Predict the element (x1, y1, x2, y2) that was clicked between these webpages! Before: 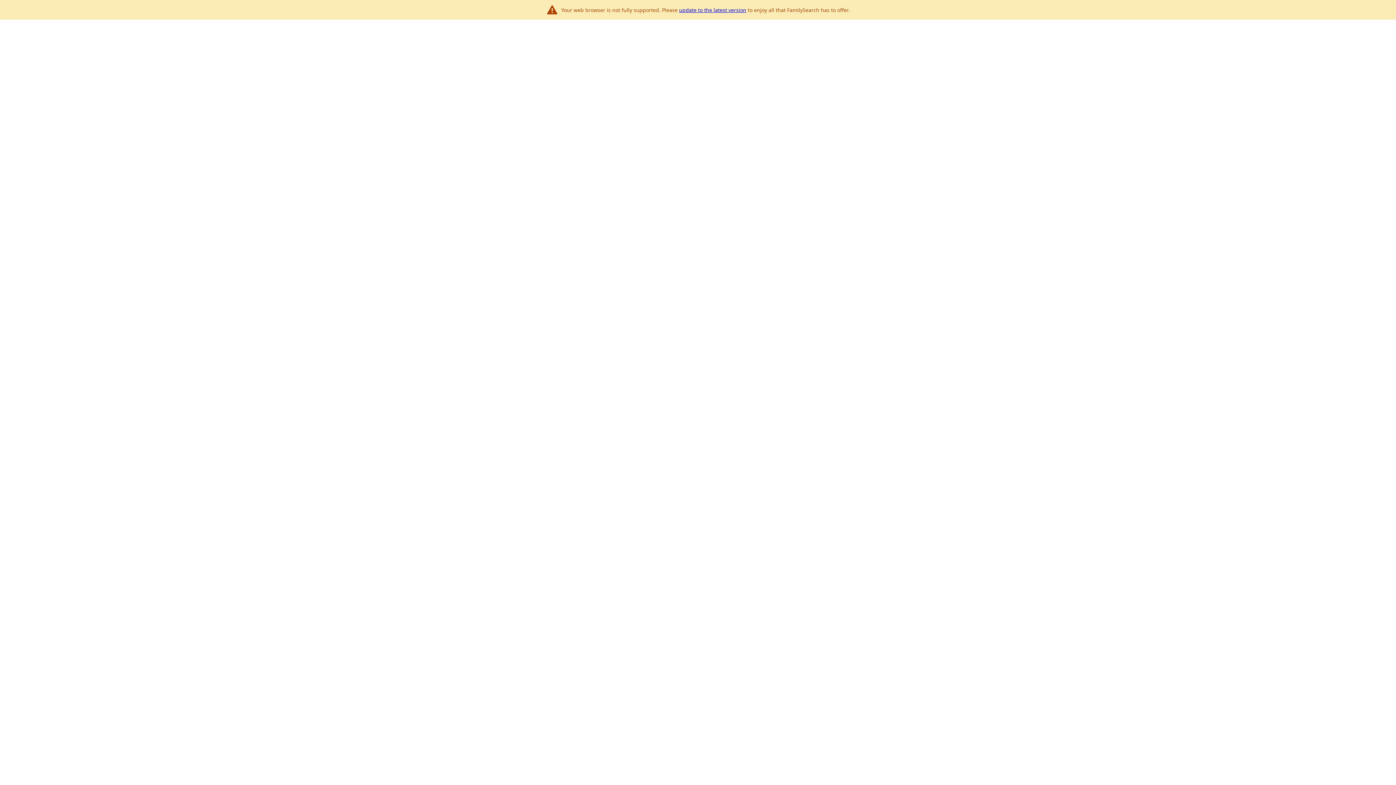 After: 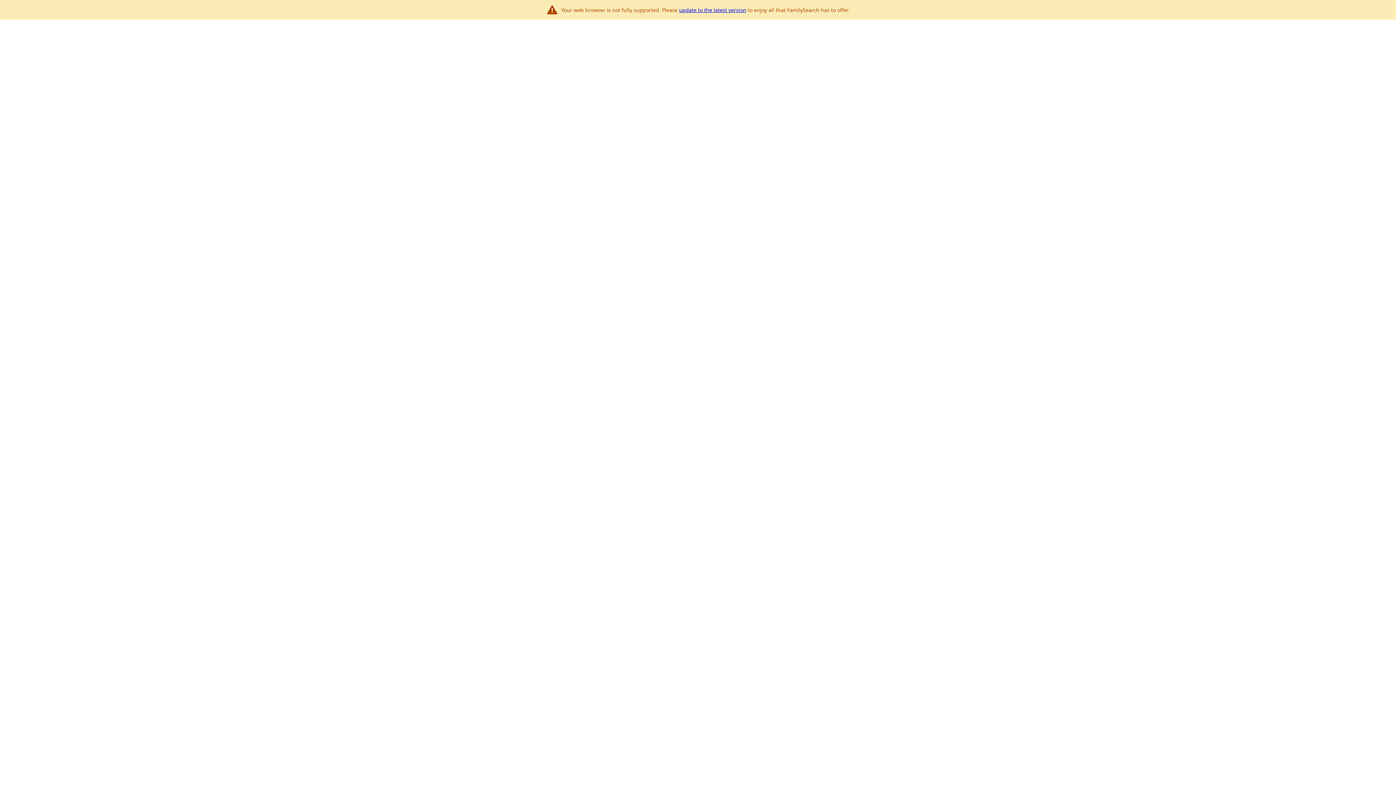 Action: label: update to the latest version bbox: (679, 6, 746, 13)